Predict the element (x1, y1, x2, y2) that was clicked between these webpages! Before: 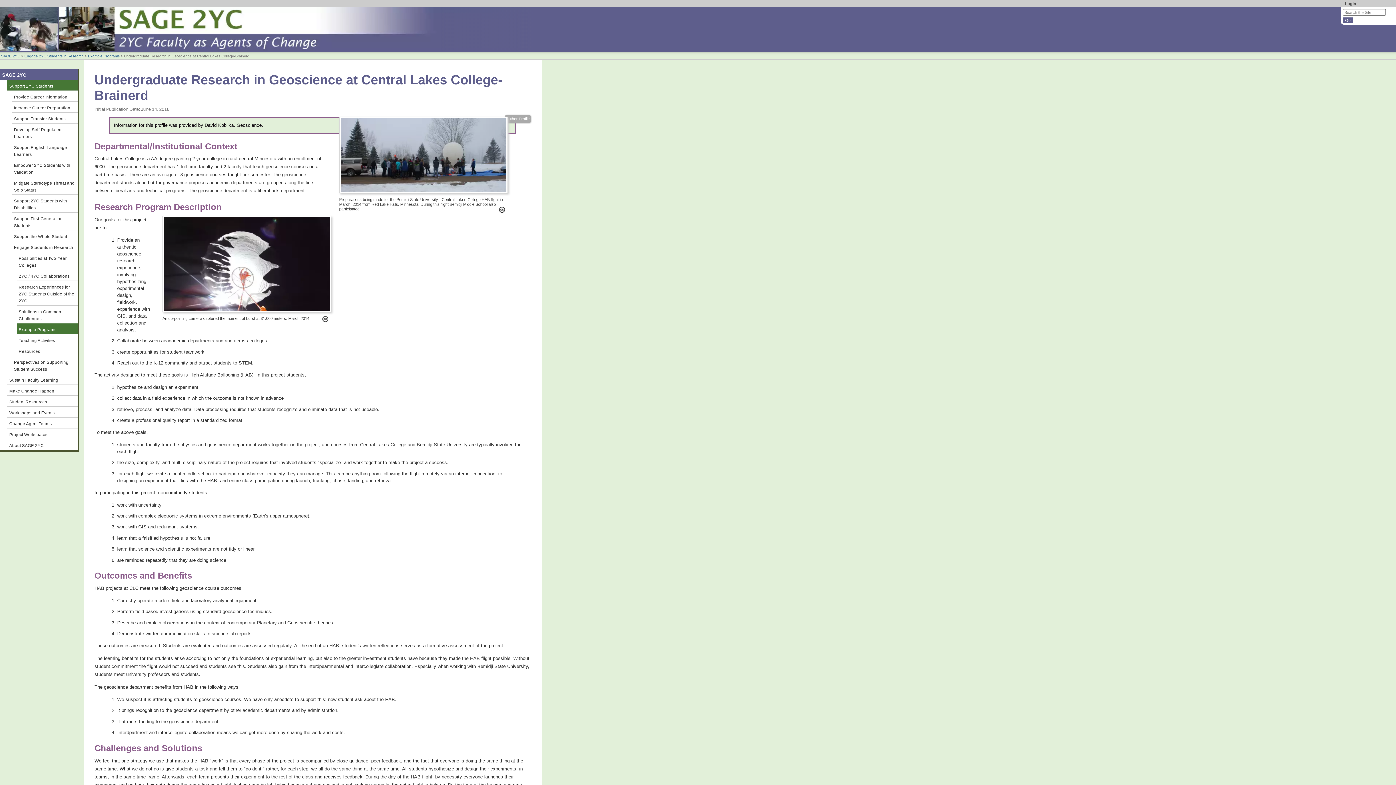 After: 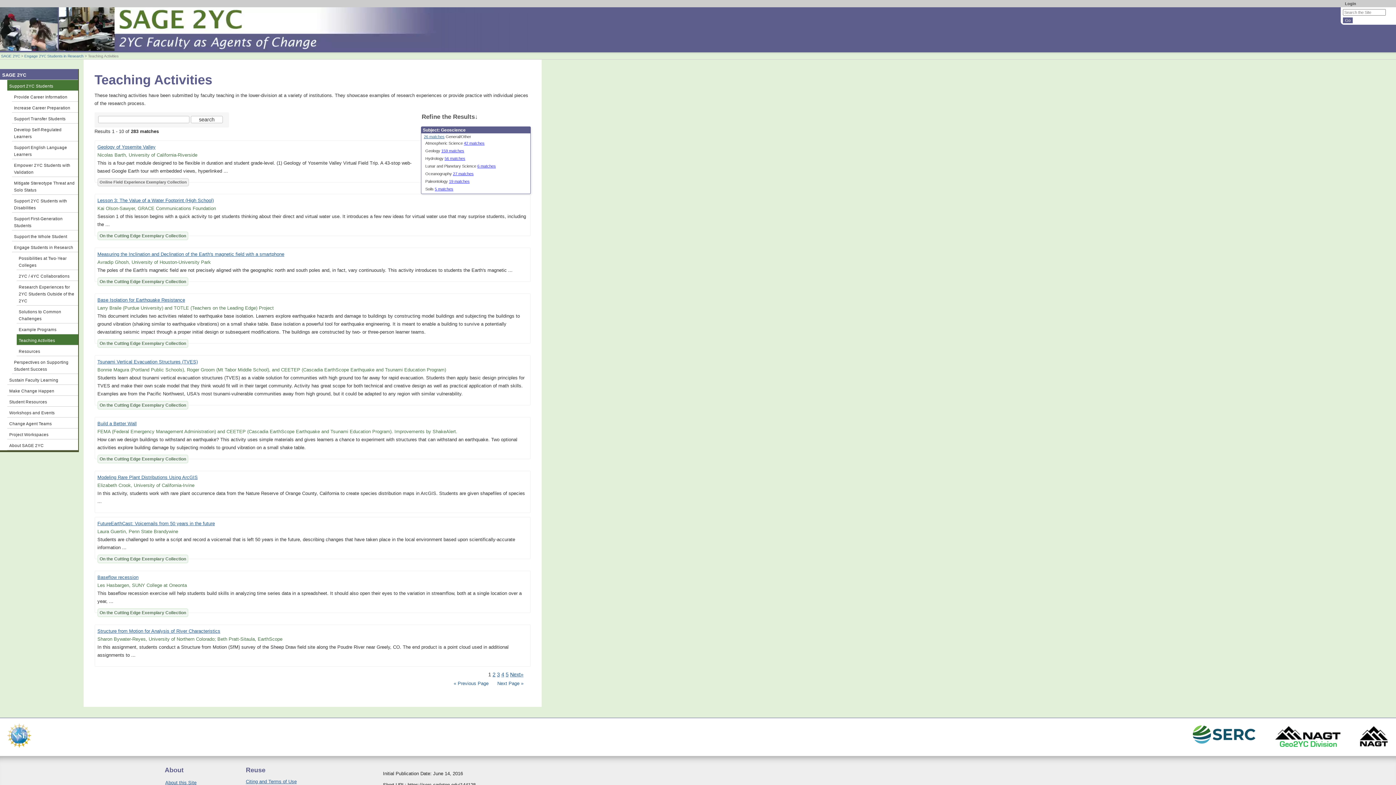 Action: bbox: (16, 334, 78, 345) label: Teaching Activities